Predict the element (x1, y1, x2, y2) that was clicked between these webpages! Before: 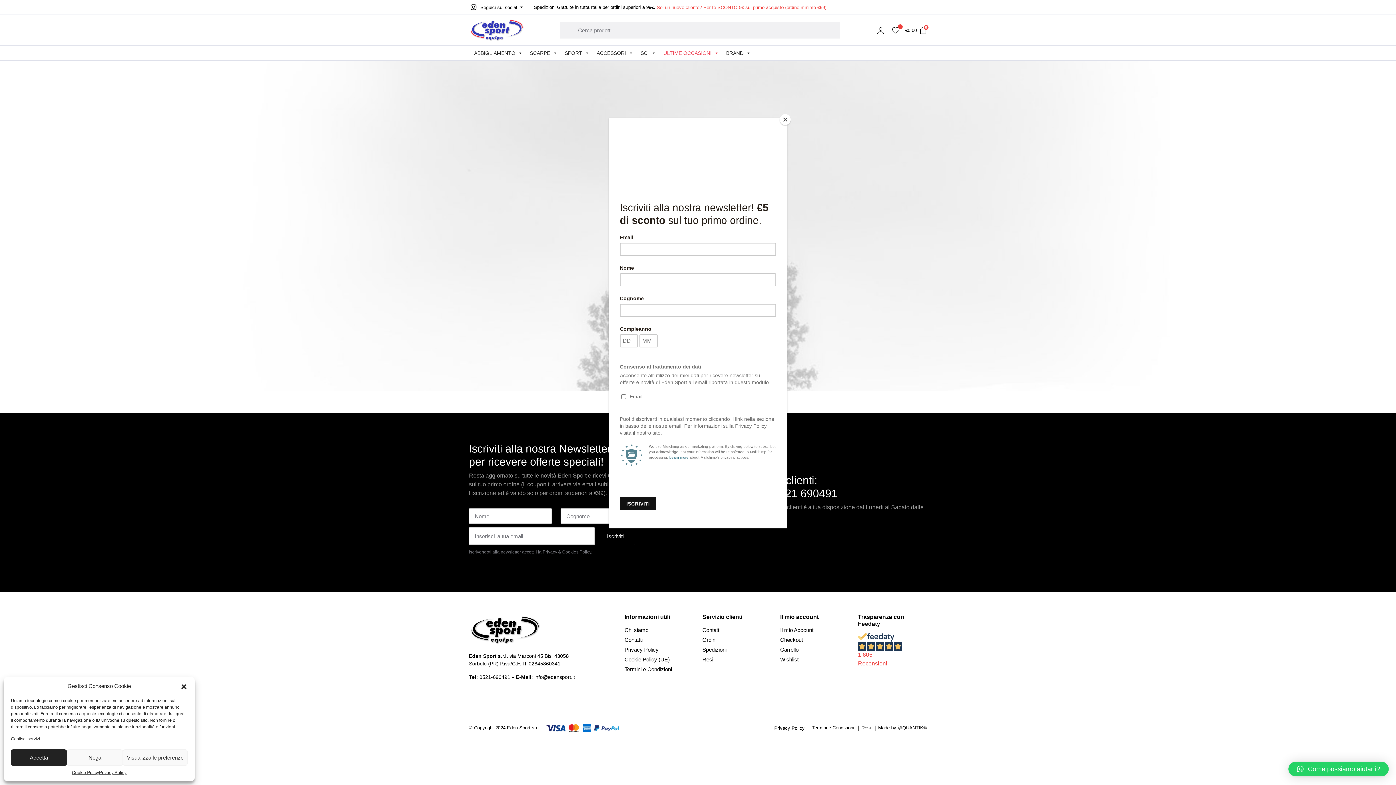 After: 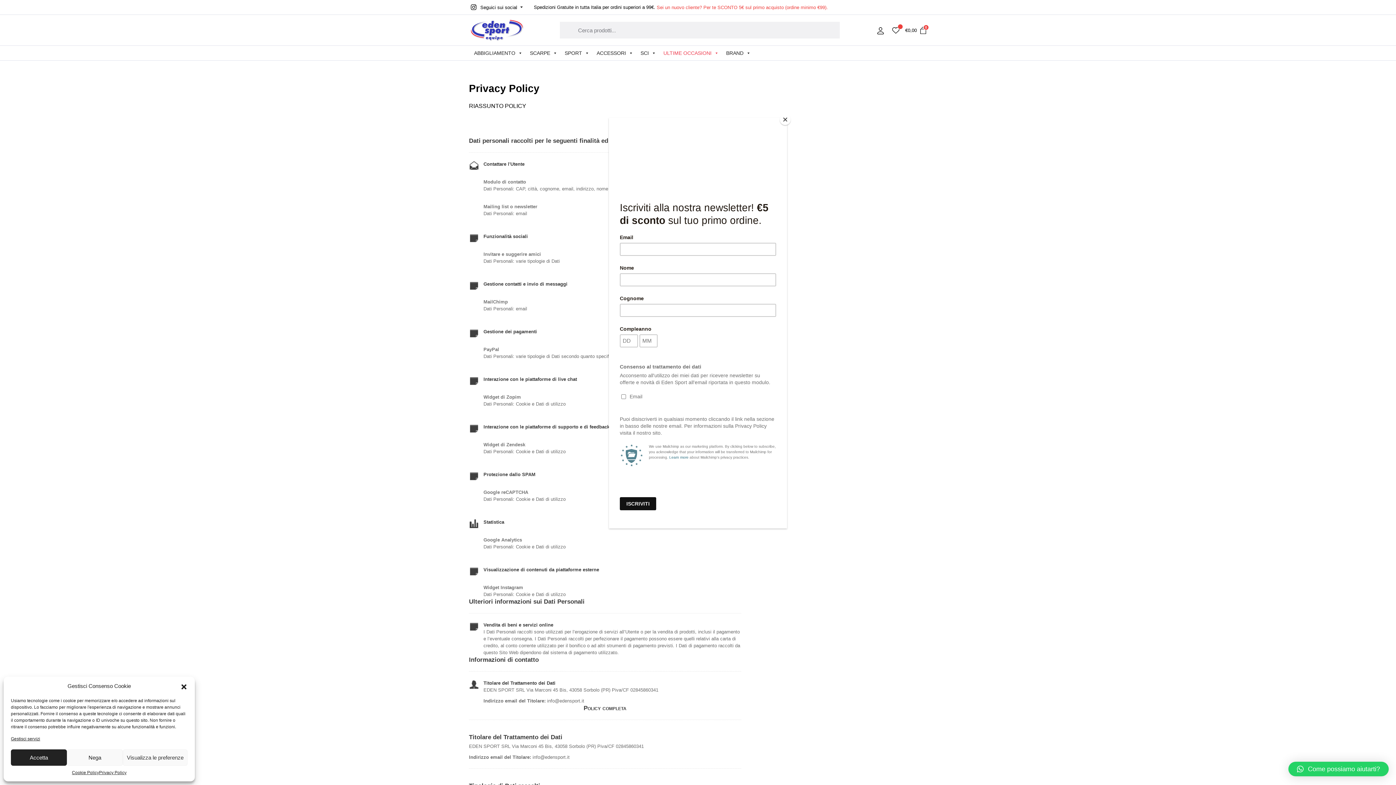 Action: label: Privacy Policy bbox: (99, 769, 126, 776)